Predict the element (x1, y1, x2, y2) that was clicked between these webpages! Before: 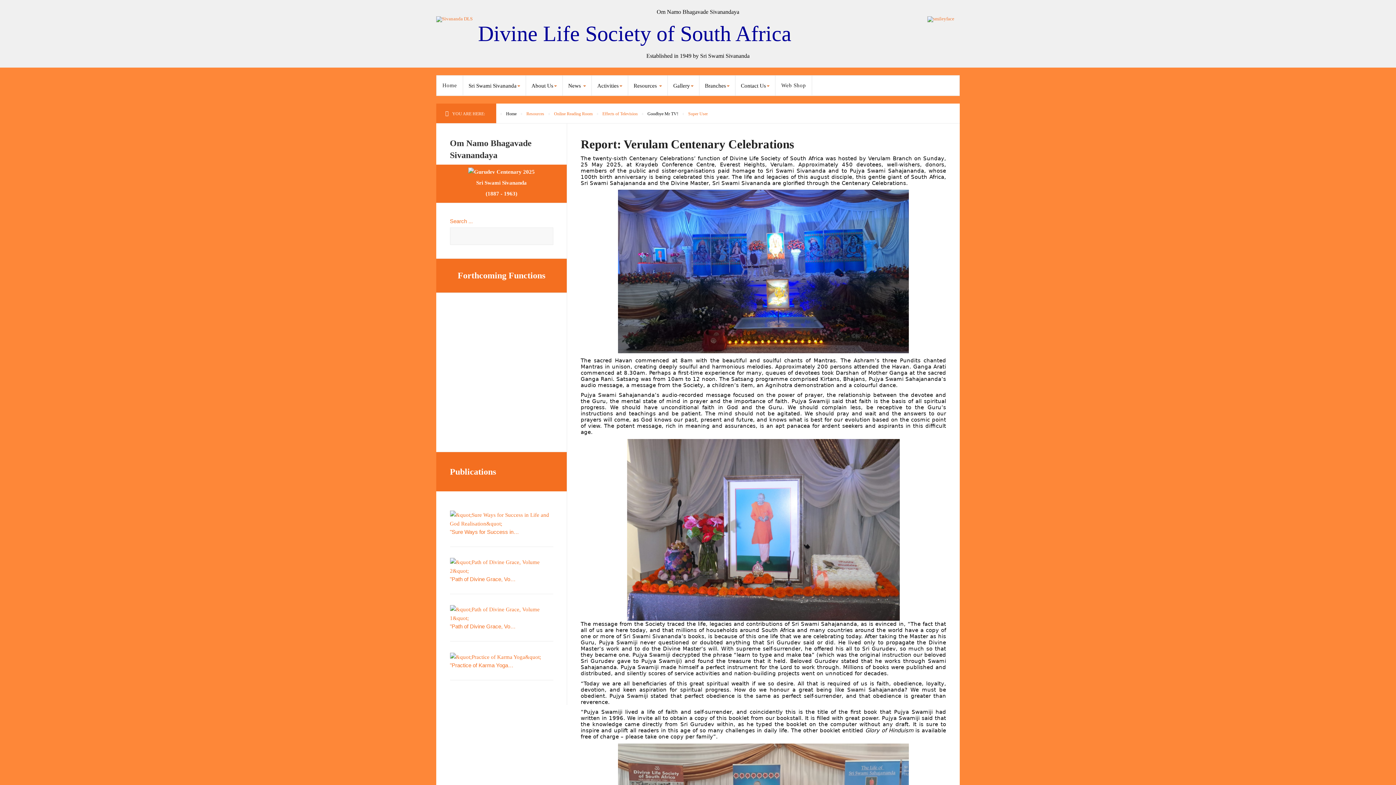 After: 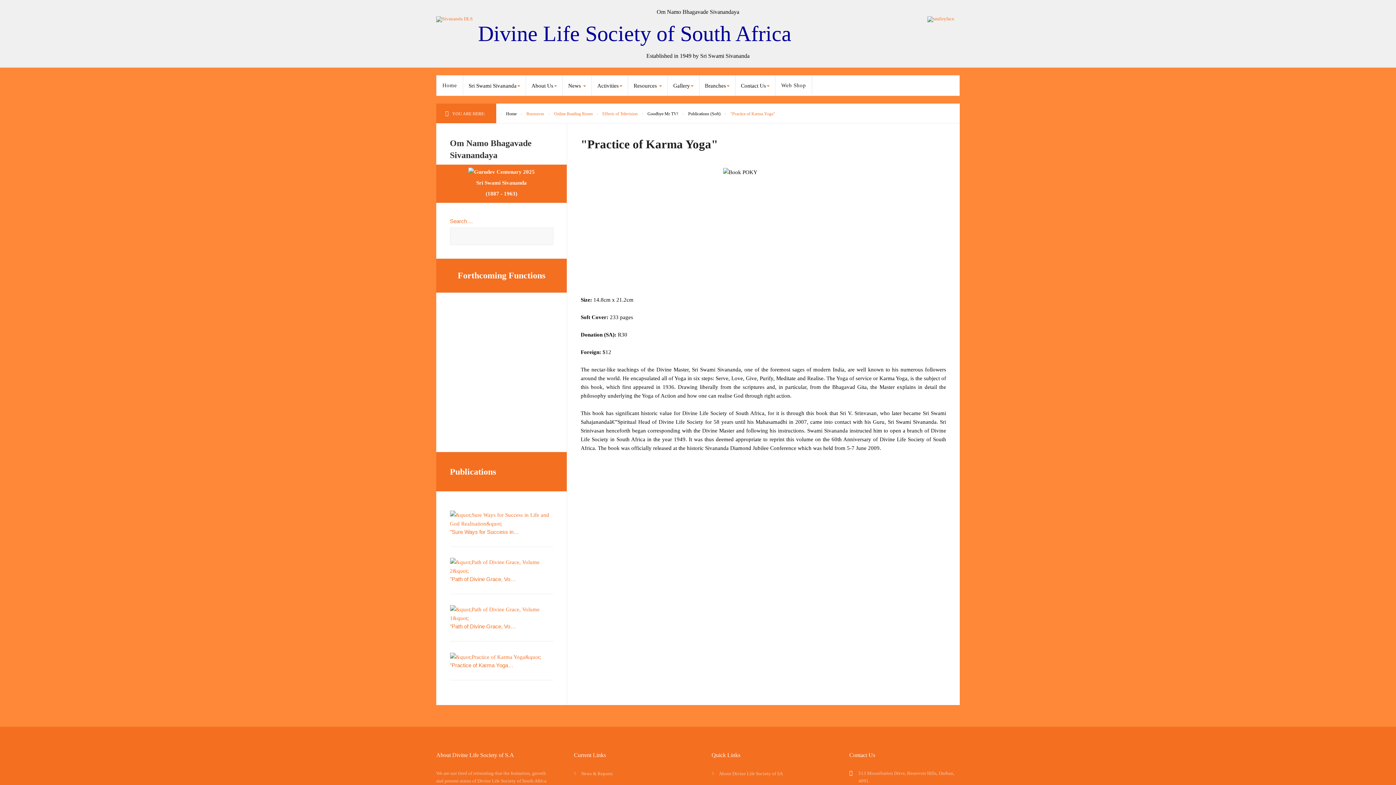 Action: bbox: (450, 654, 541, 659)